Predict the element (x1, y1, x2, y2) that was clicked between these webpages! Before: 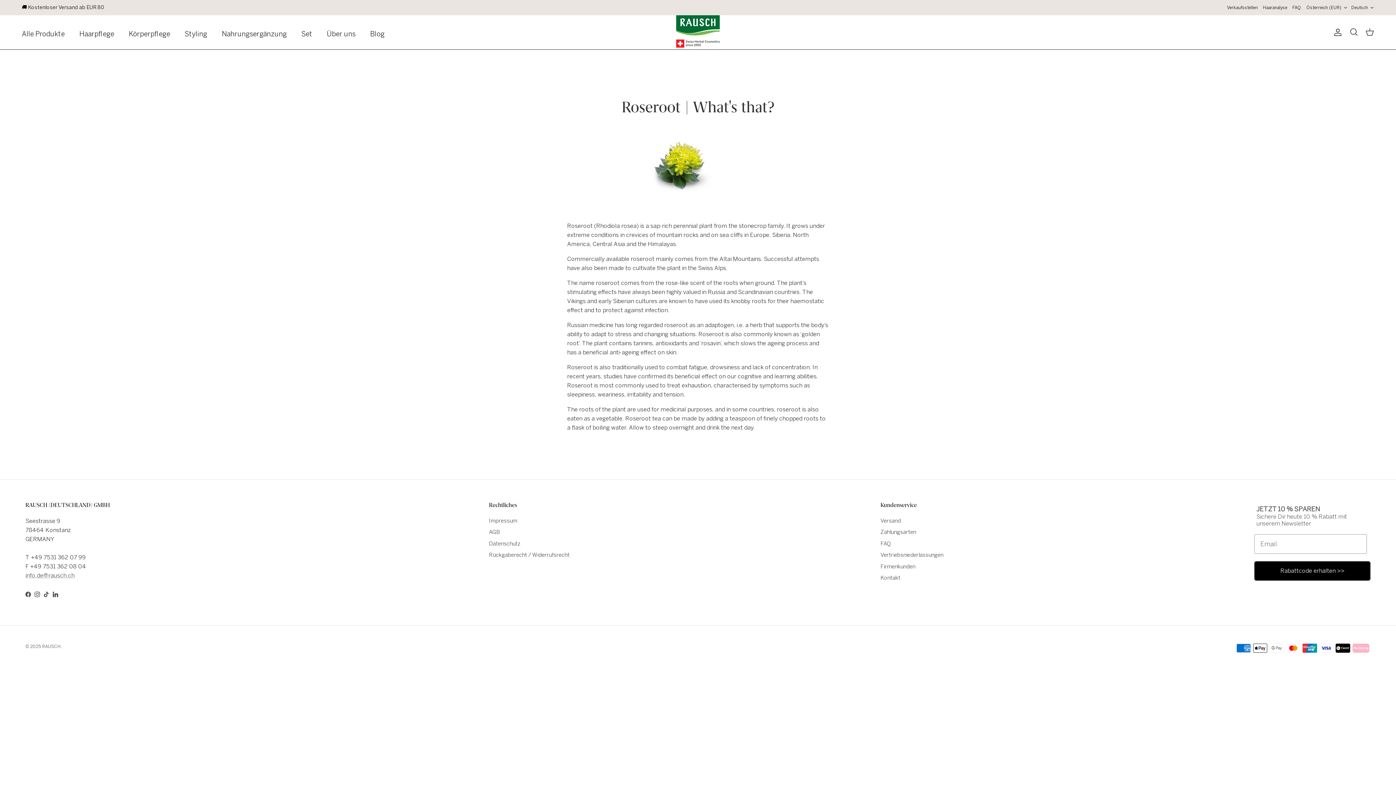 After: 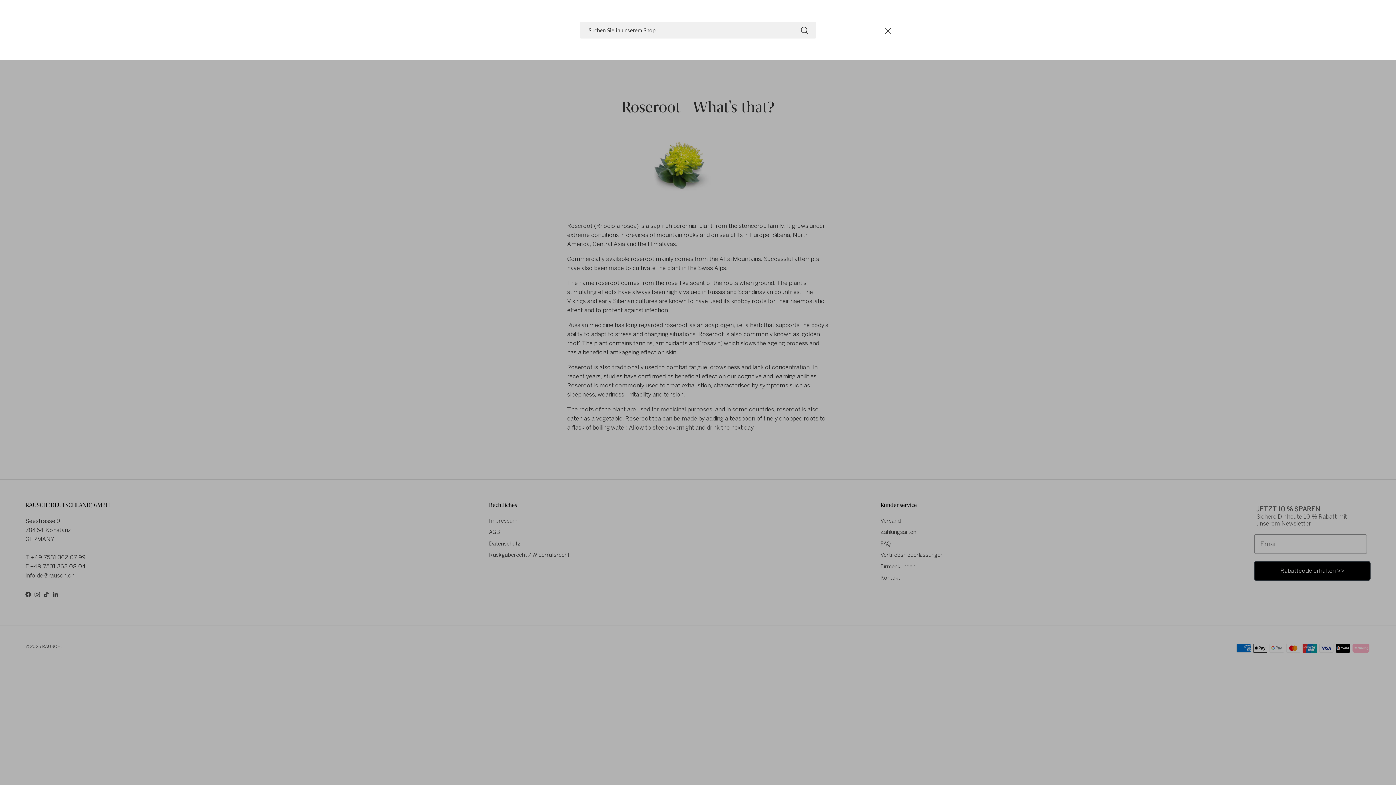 Action: bbox: (1349, 27, 1358, 37) label: Suchen